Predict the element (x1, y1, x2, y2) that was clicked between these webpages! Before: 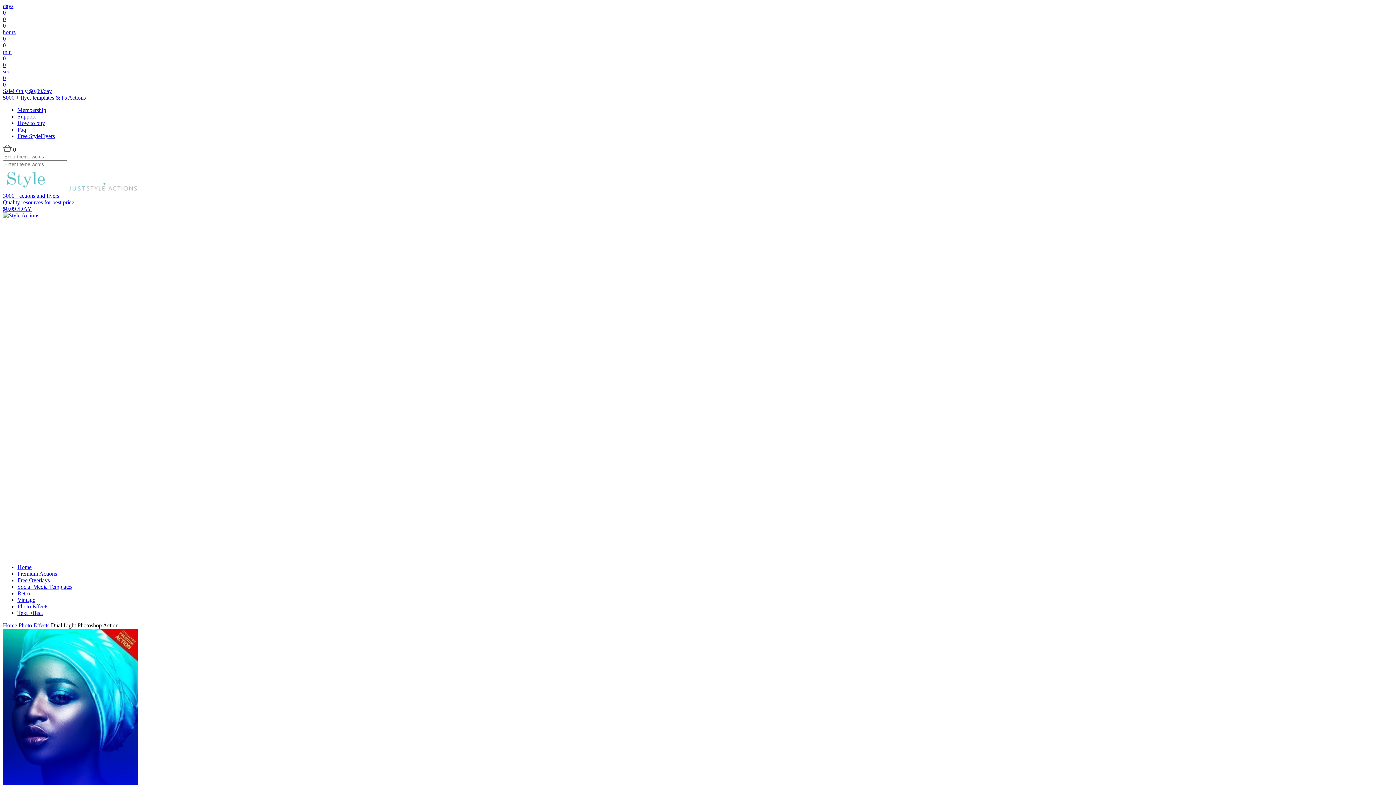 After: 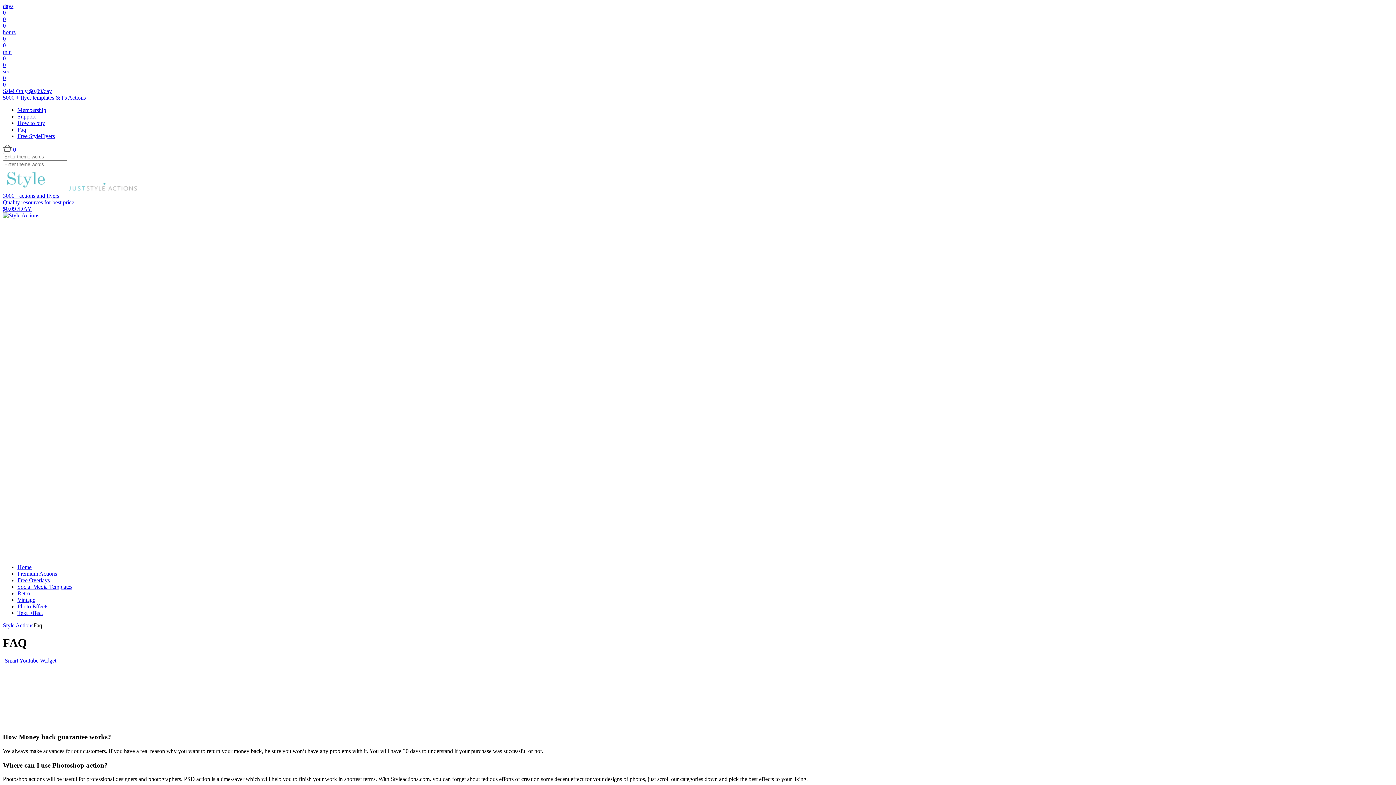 Action: label: Faq bbox: (17, 126, 26, 132)